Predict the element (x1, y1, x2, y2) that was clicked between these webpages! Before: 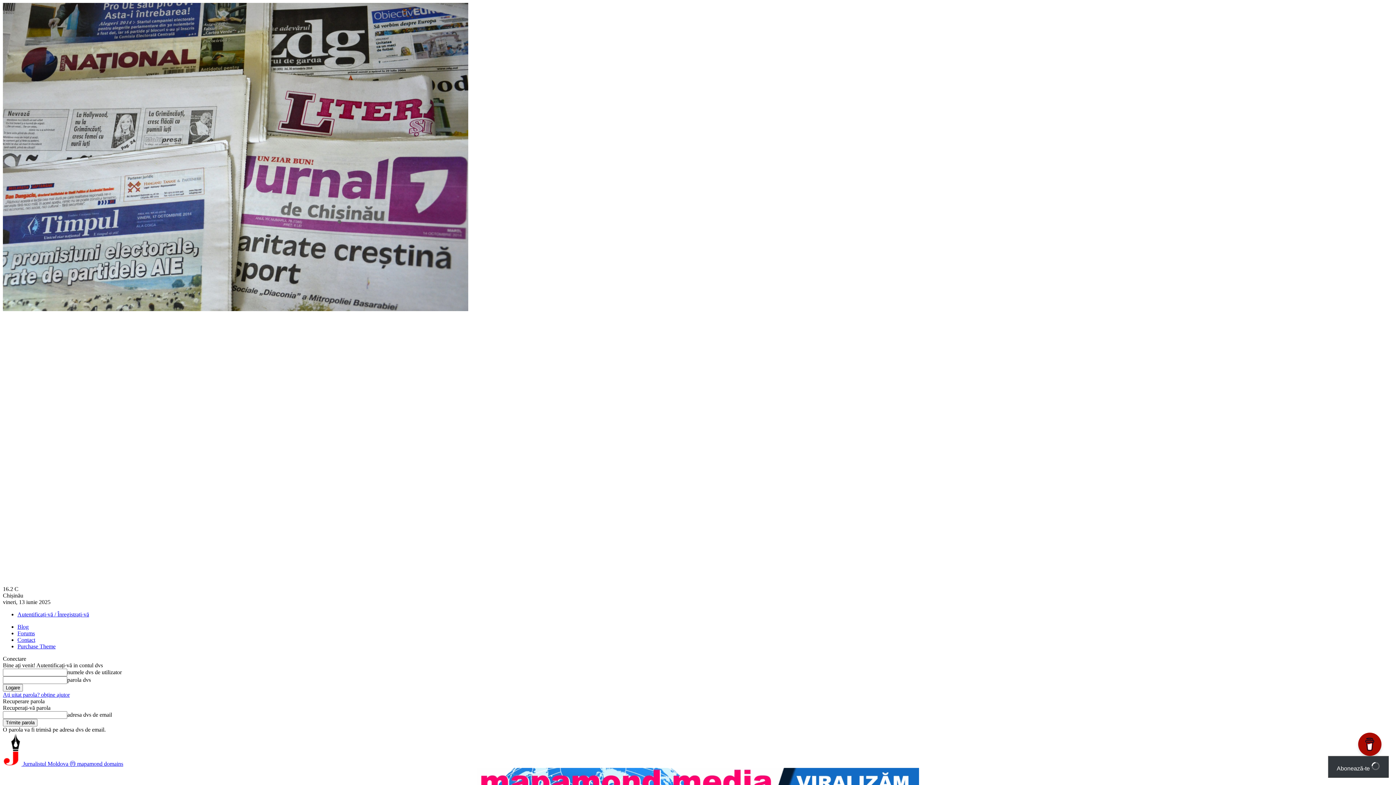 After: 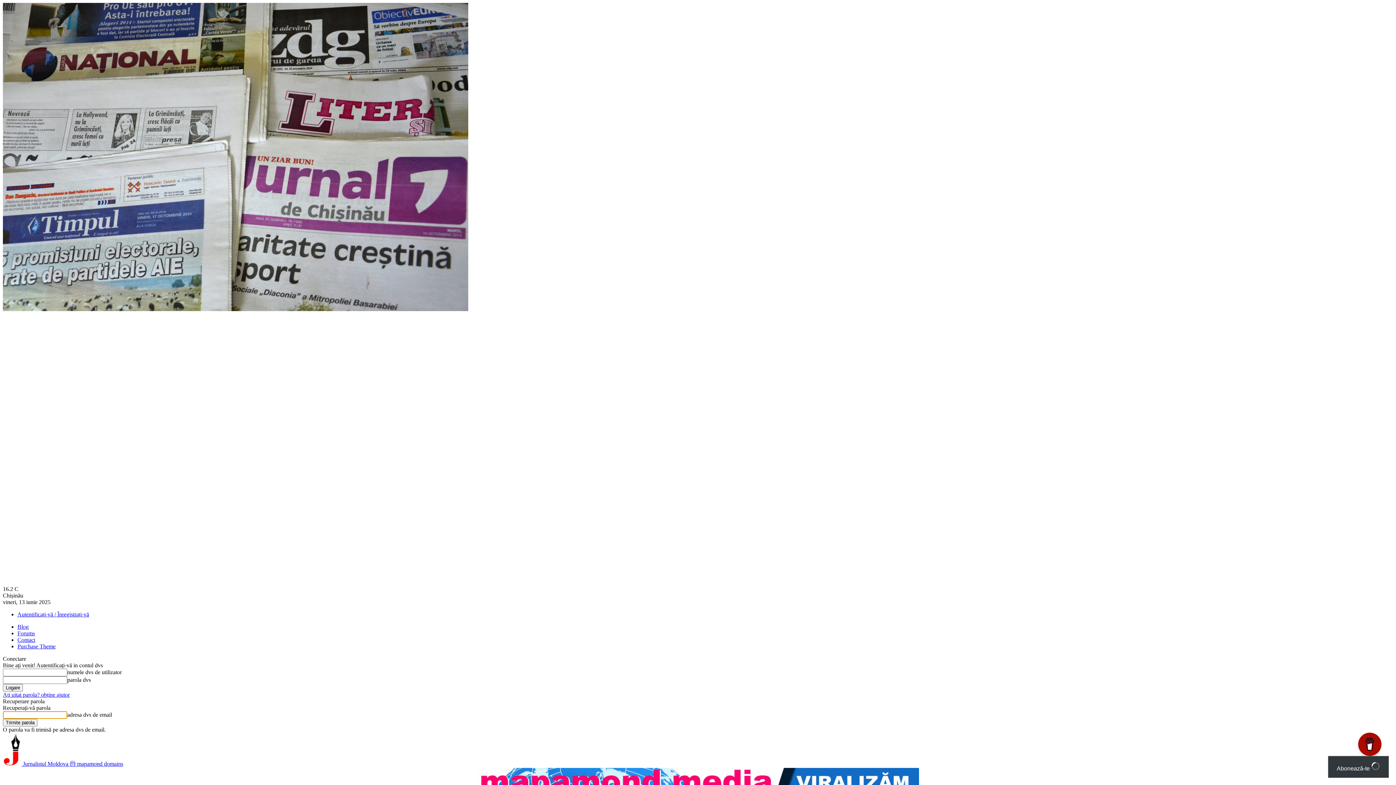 Action: bbox: (2, 692, 69, 698) label: Ați uitat parola? obține ajutor